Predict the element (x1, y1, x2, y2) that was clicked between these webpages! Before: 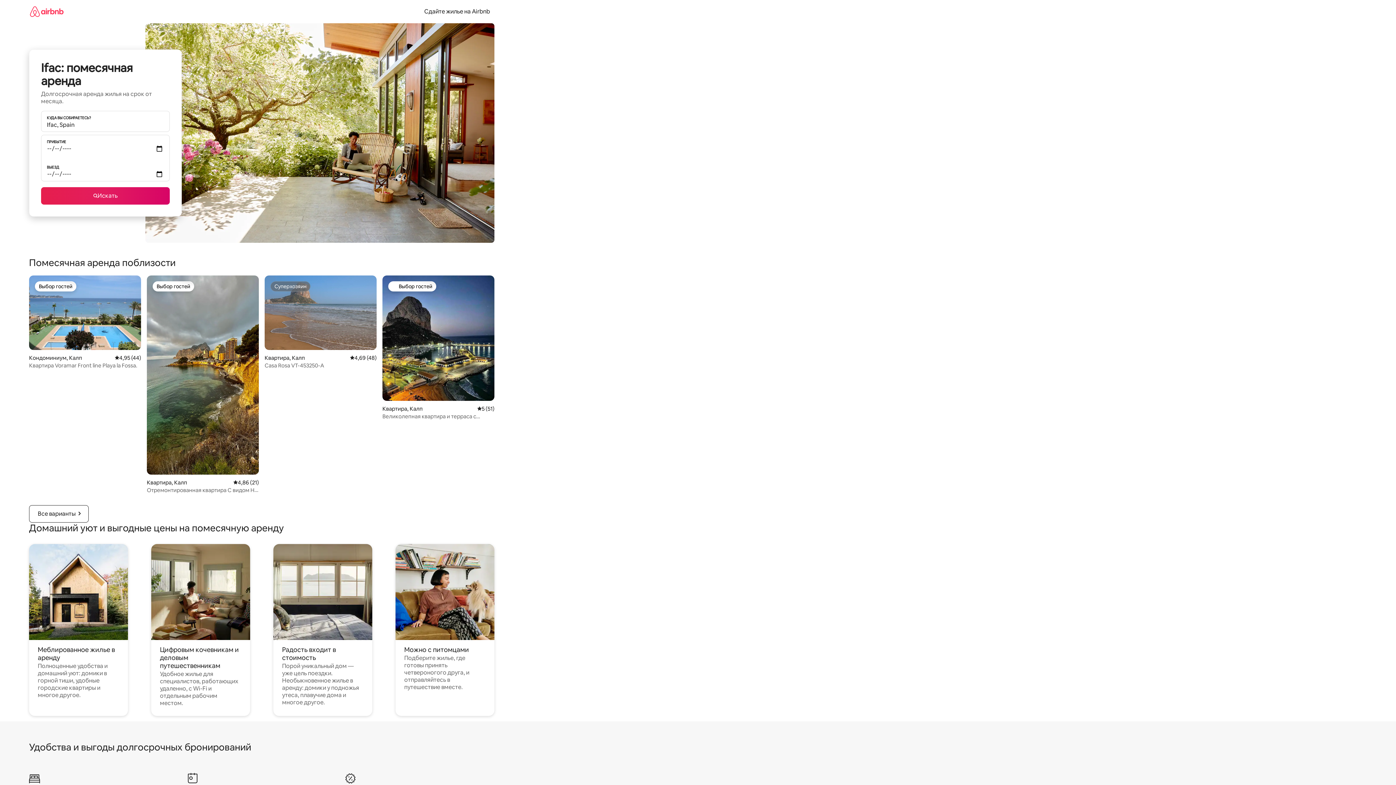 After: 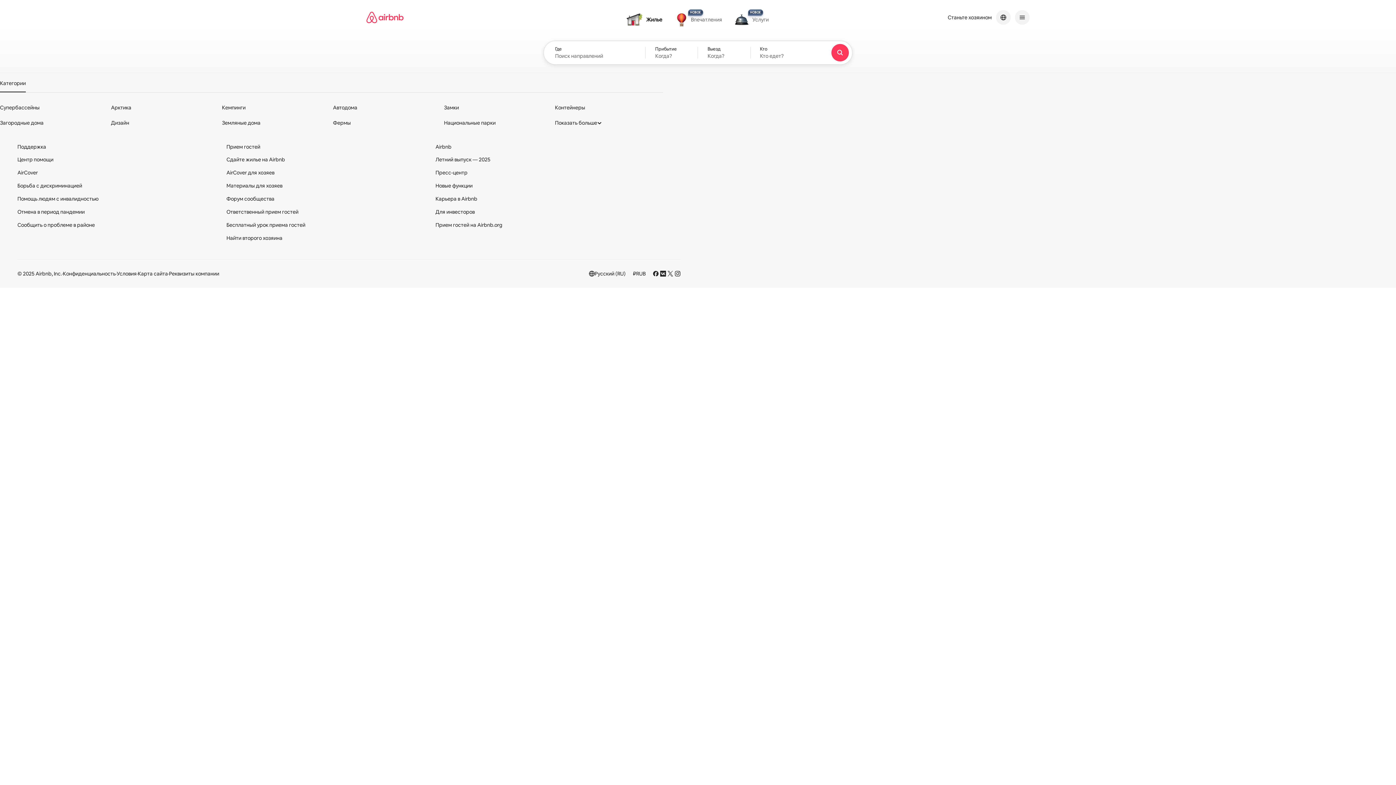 Action: bbox: (29, 0, 63, 22)